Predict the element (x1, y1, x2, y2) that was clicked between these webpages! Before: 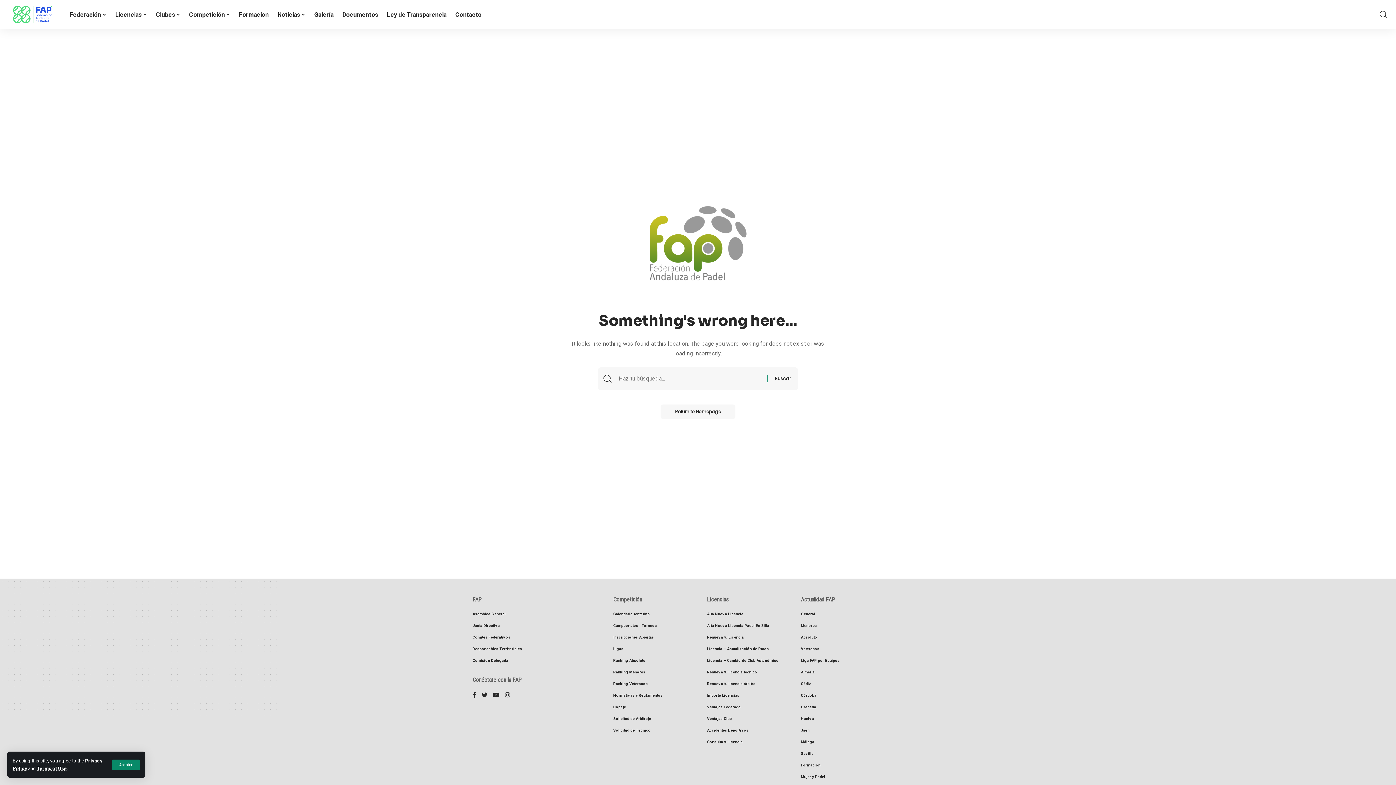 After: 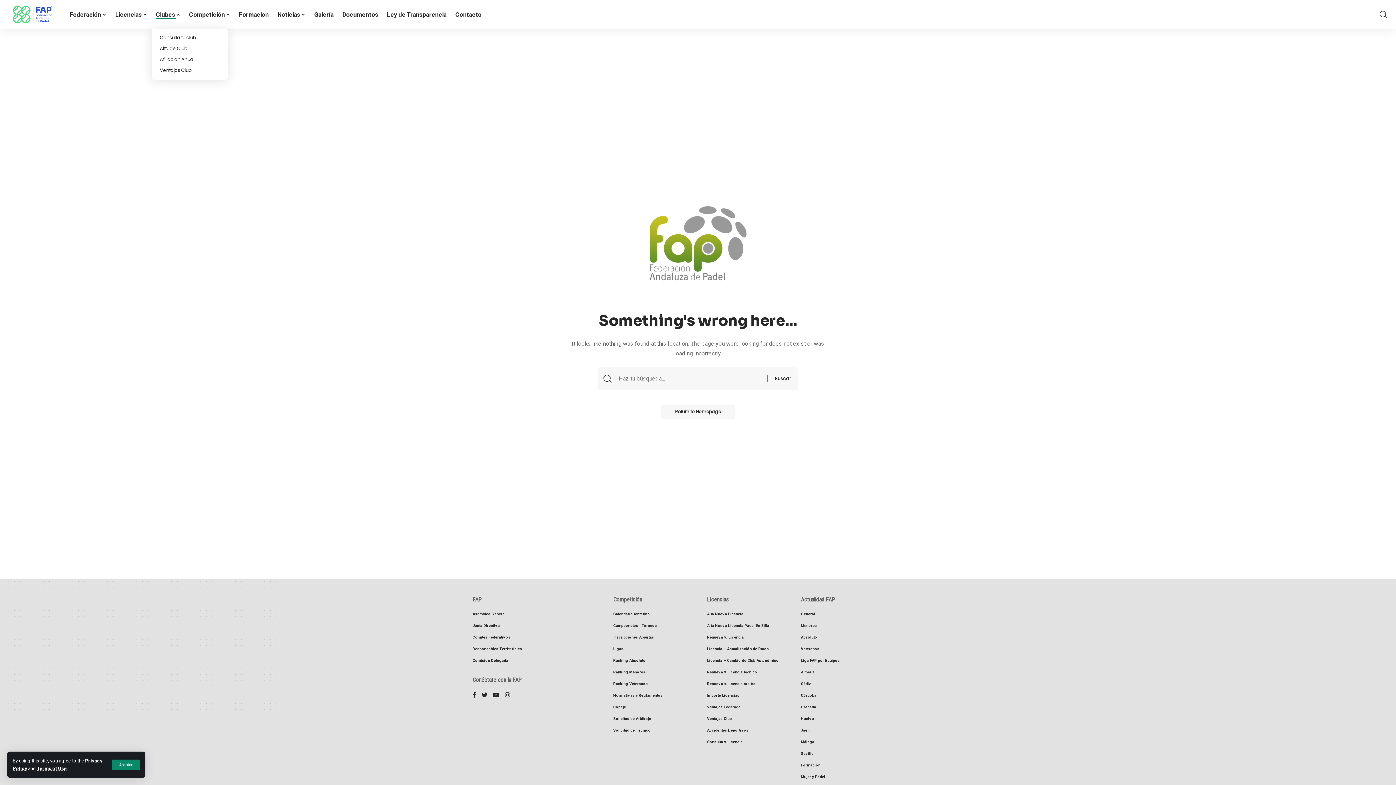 Action: label: Clubes bbox: (151, 0, 184, 29)